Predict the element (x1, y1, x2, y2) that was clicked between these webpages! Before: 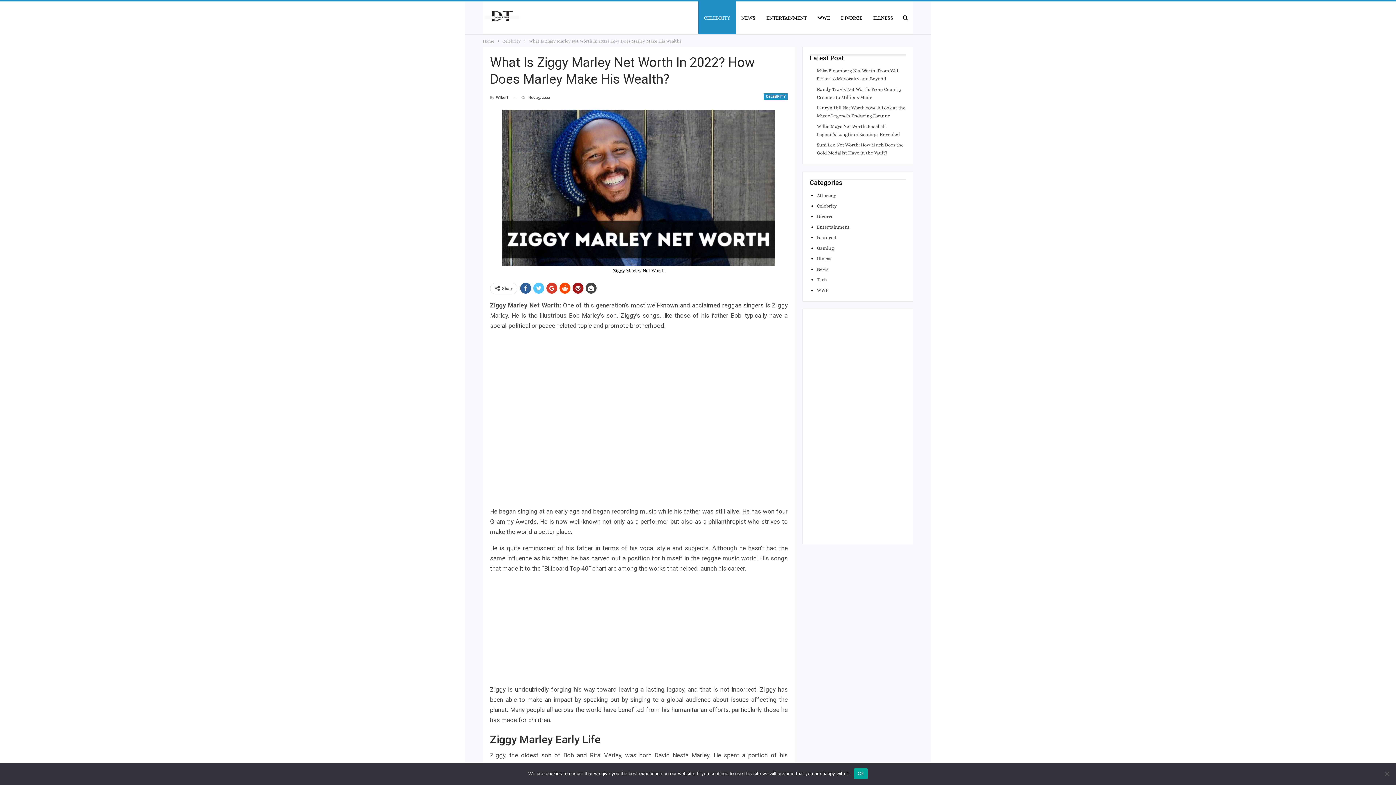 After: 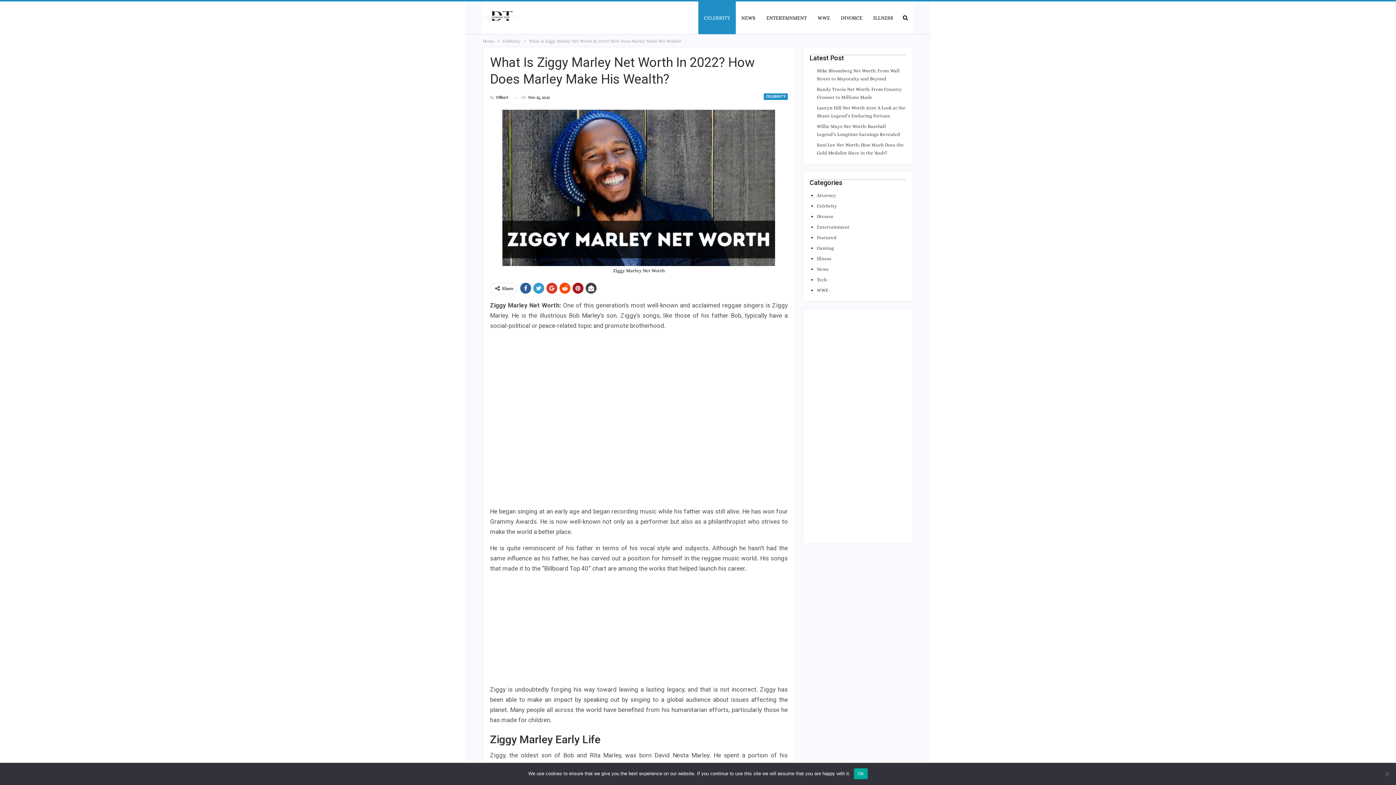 Action: bbox: (533, 282, 544, 293)